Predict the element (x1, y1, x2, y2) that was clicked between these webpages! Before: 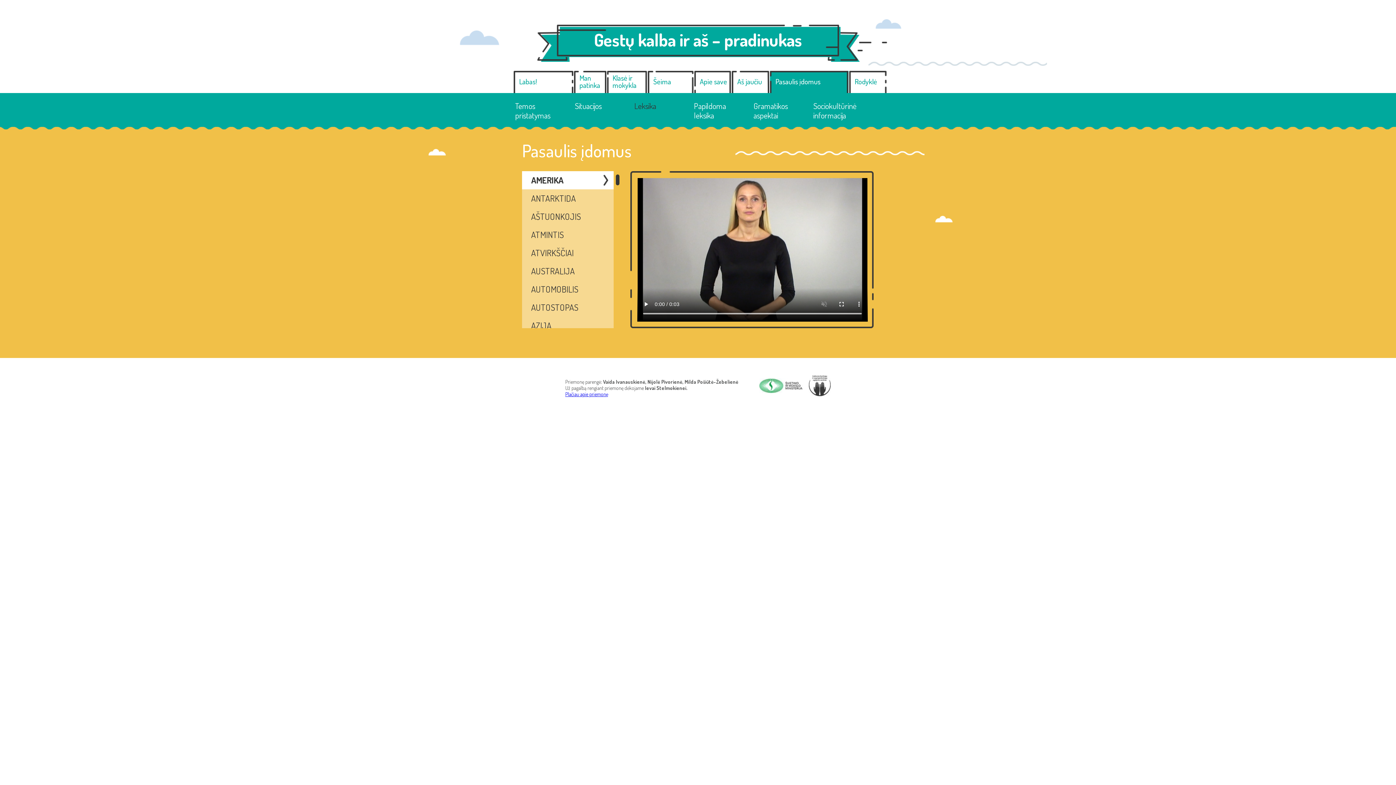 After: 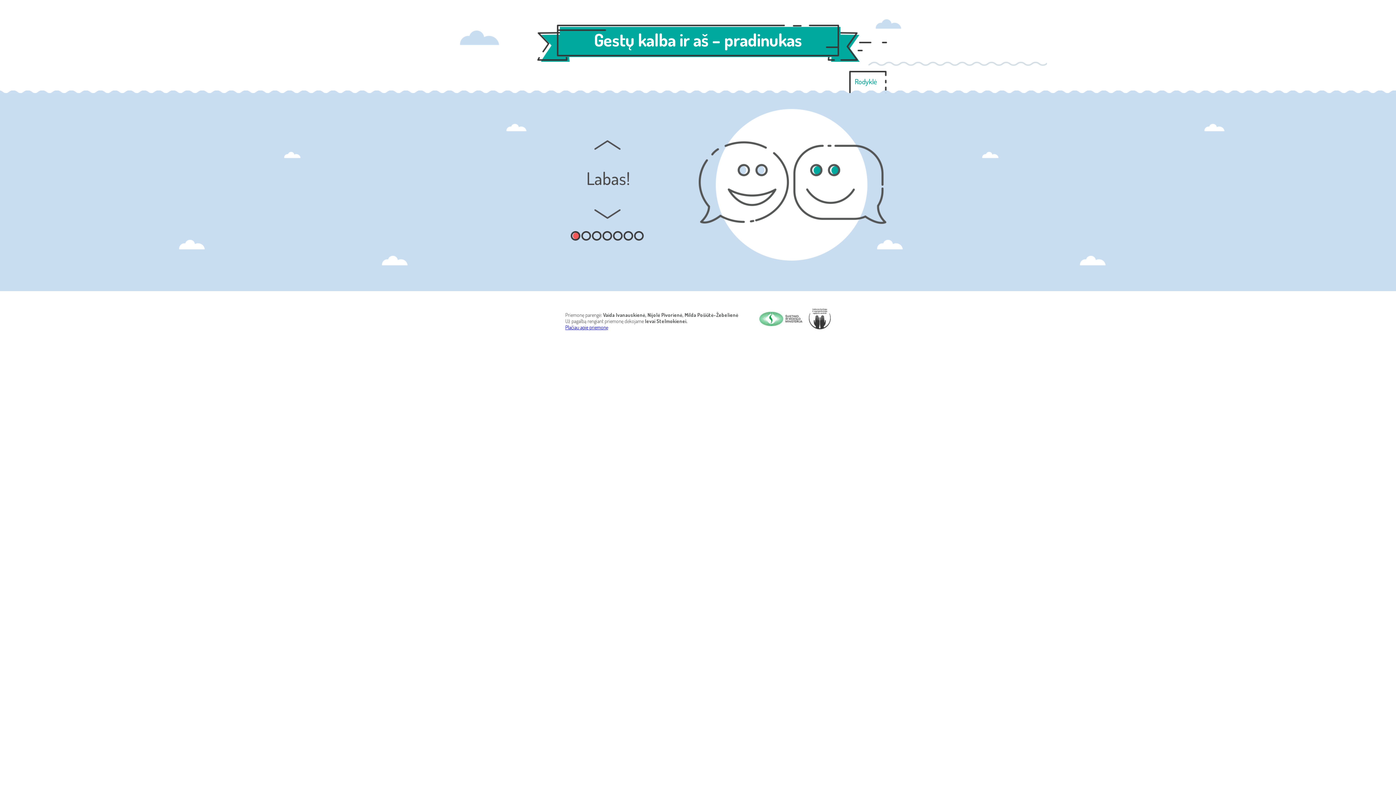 Action: label: Gestų kalba ir aš – pradinukas bbox: (509, 24, 887, 61)